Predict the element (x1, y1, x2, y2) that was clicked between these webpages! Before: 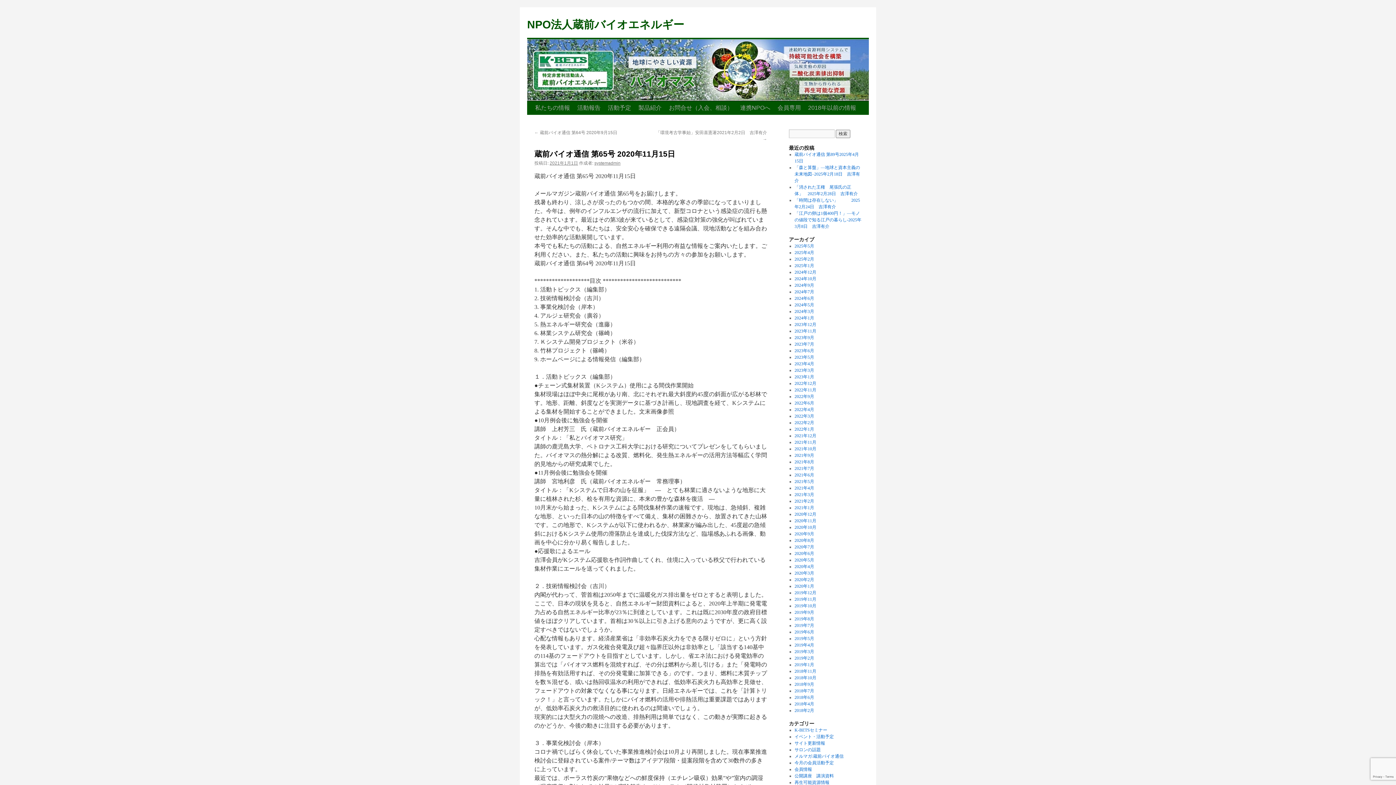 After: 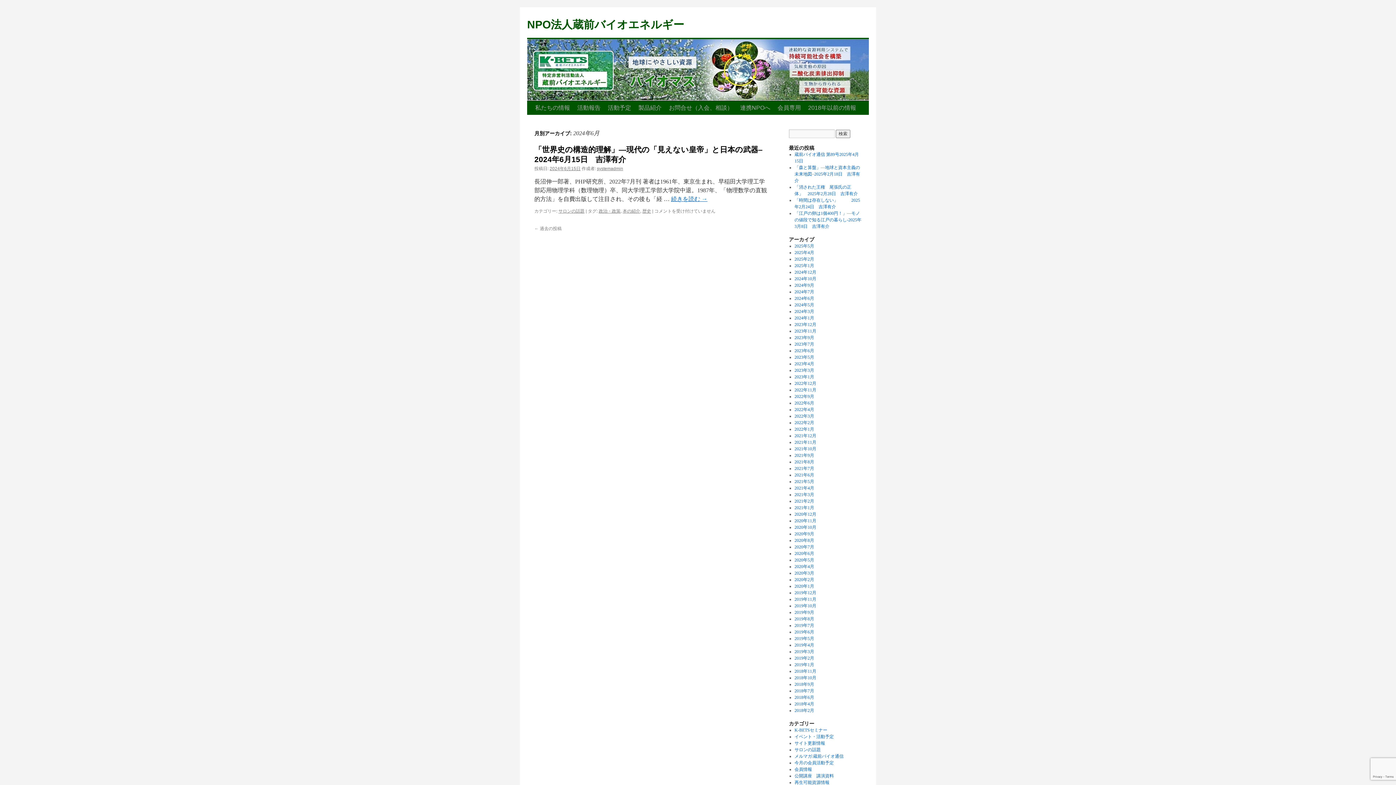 Action: bbox: (794, 296, 814, 301) label: 2024年6月